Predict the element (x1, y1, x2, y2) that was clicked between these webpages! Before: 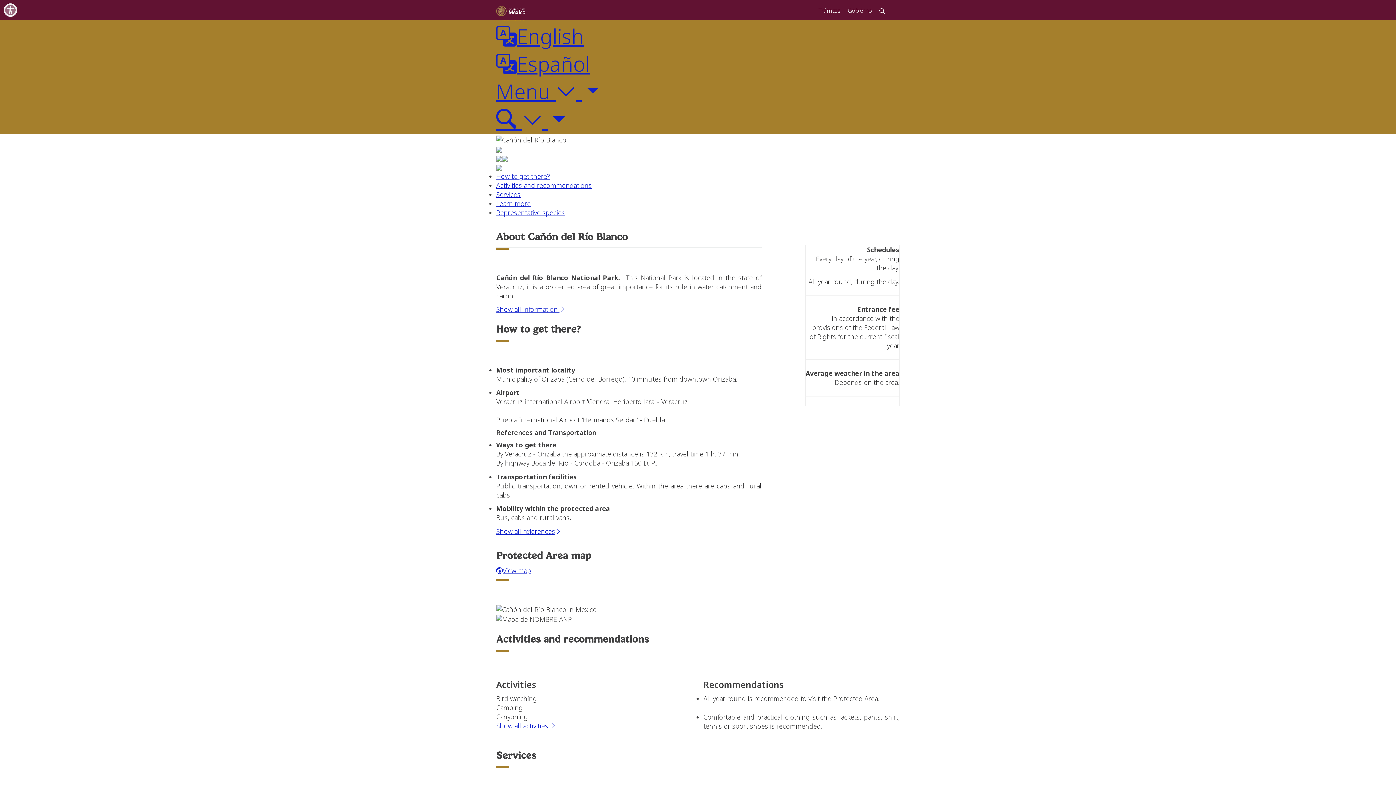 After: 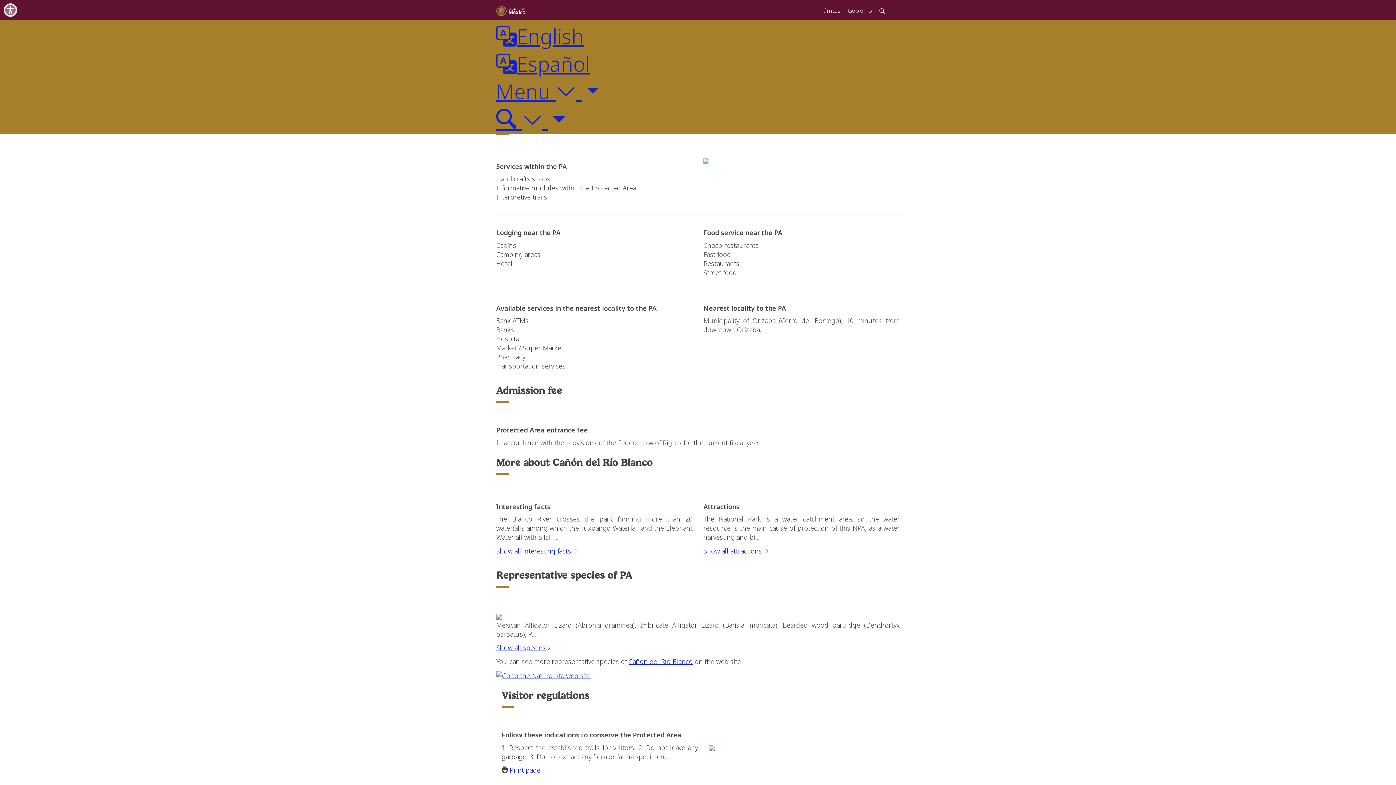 Action: bbox: (496, 180, 592, 189) label: Activities and recommendations